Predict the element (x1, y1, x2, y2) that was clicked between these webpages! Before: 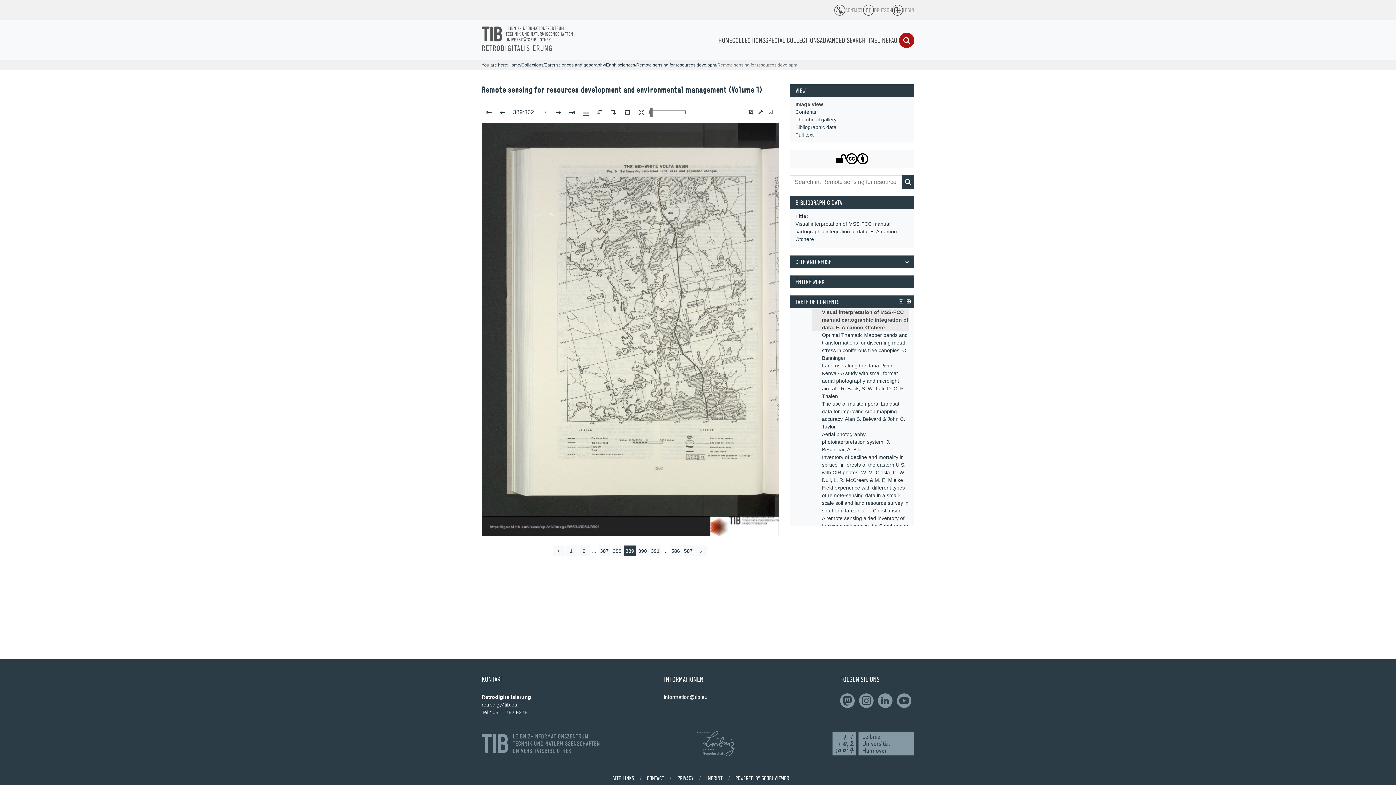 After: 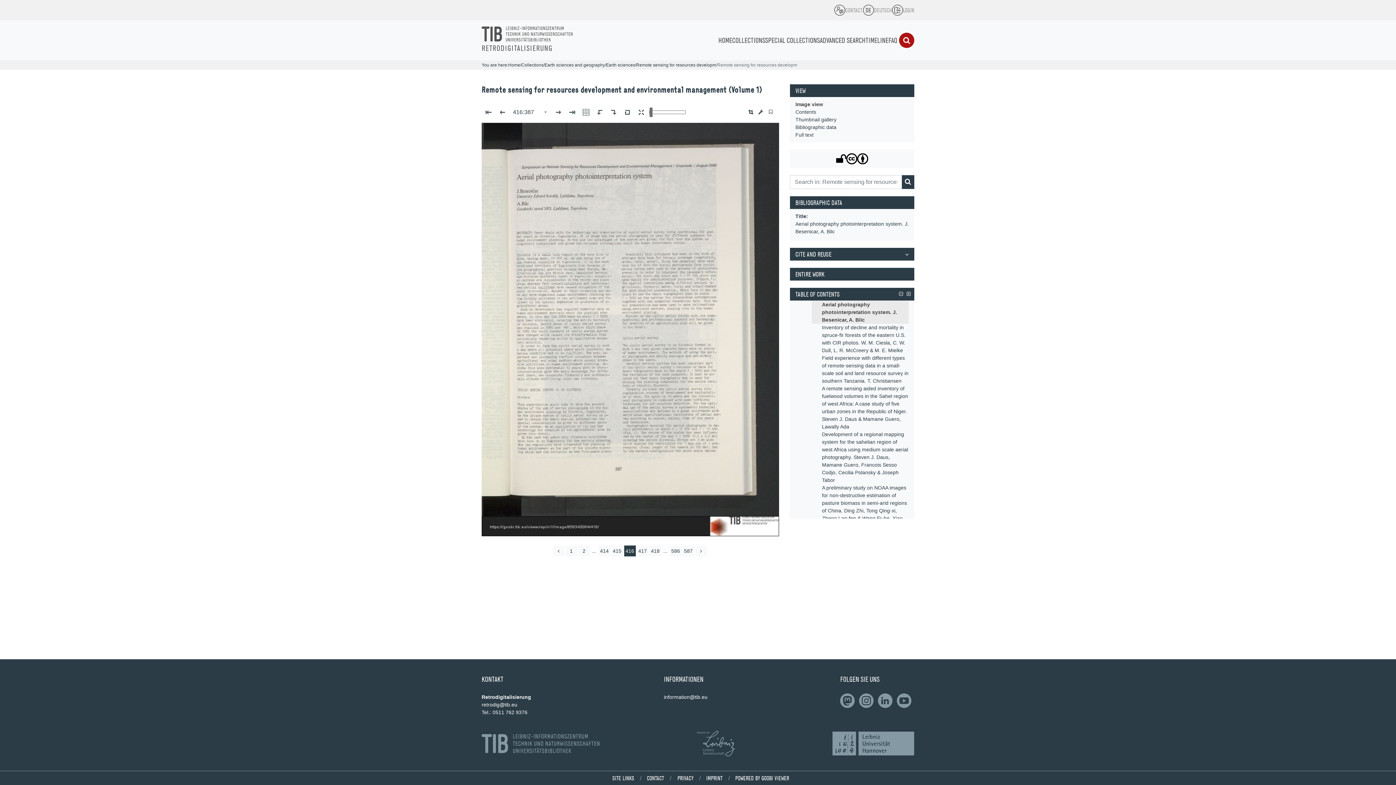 Action: label: Table of contents: Aerial photography photointerpretation system.
J. Besenicar, A. Bilc, LOG_0087 bbox: (822, 431, 890, 452)